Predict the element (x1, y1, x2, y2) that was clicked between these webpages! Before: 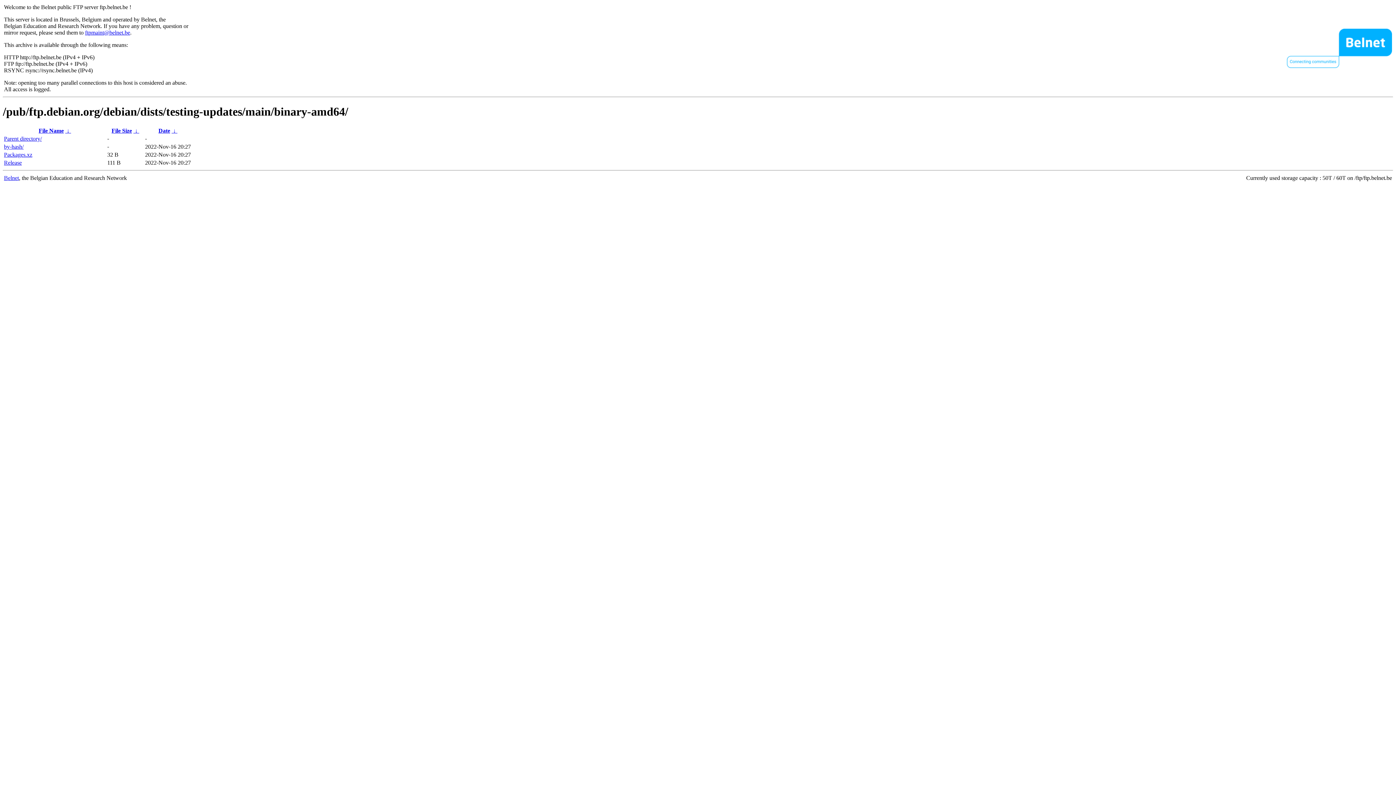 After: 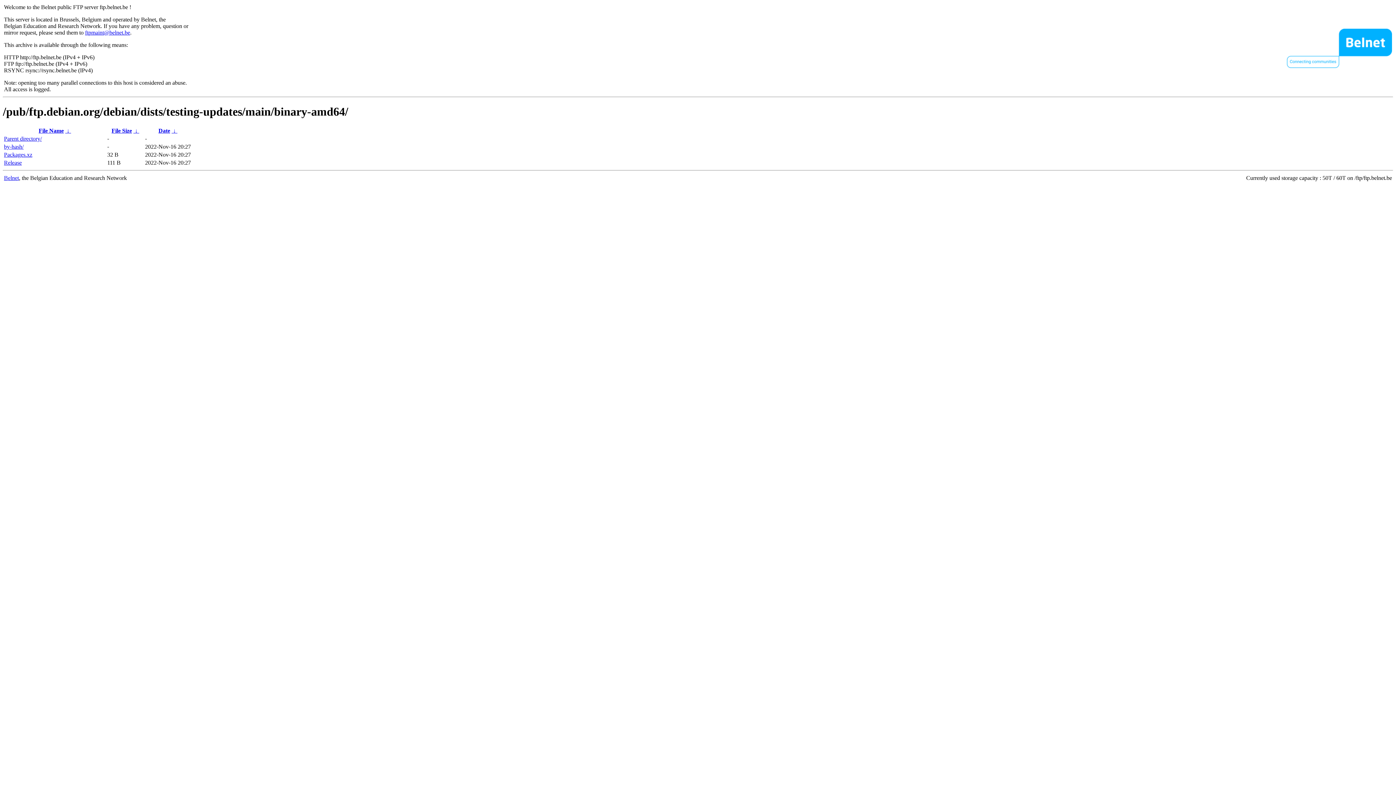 Action: bbox: (111, 127, 132, 133) label: File Size